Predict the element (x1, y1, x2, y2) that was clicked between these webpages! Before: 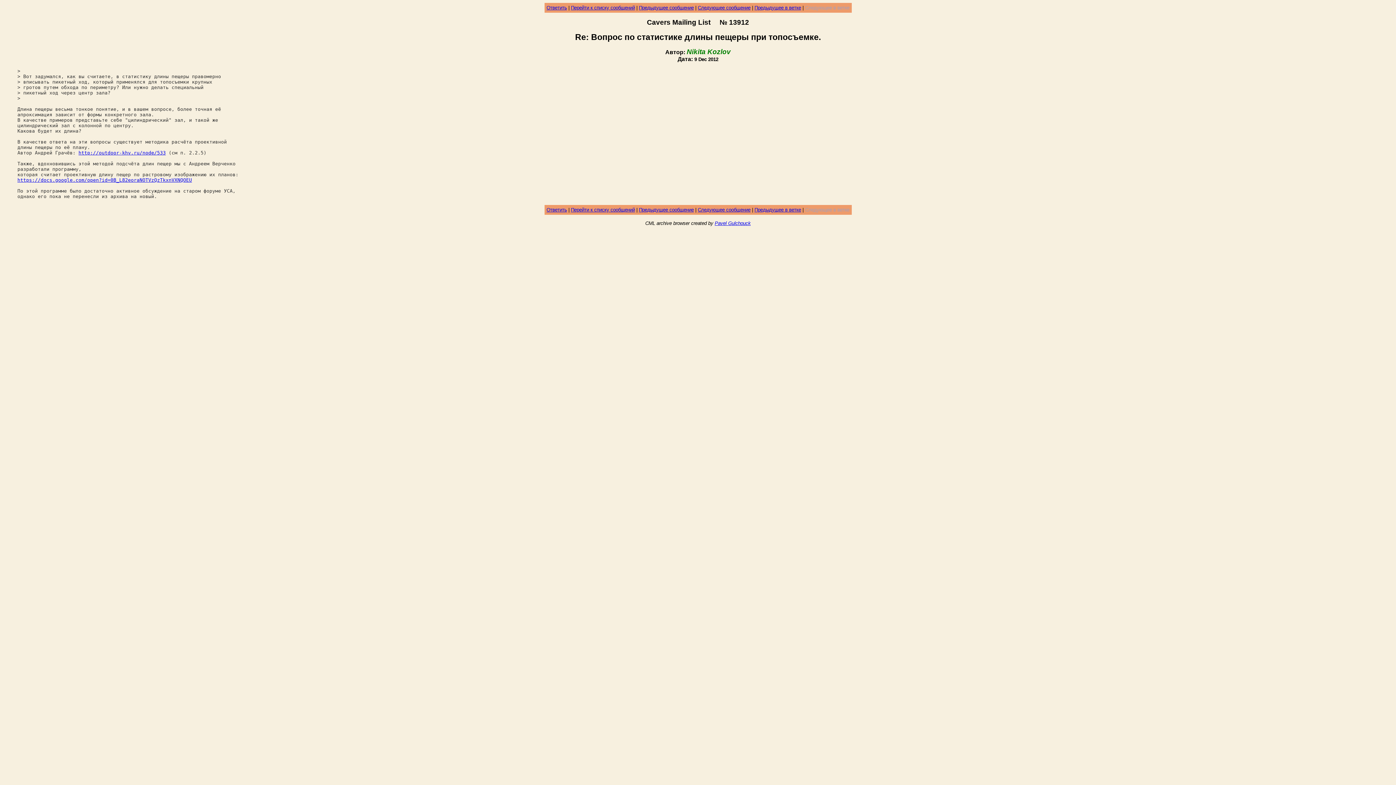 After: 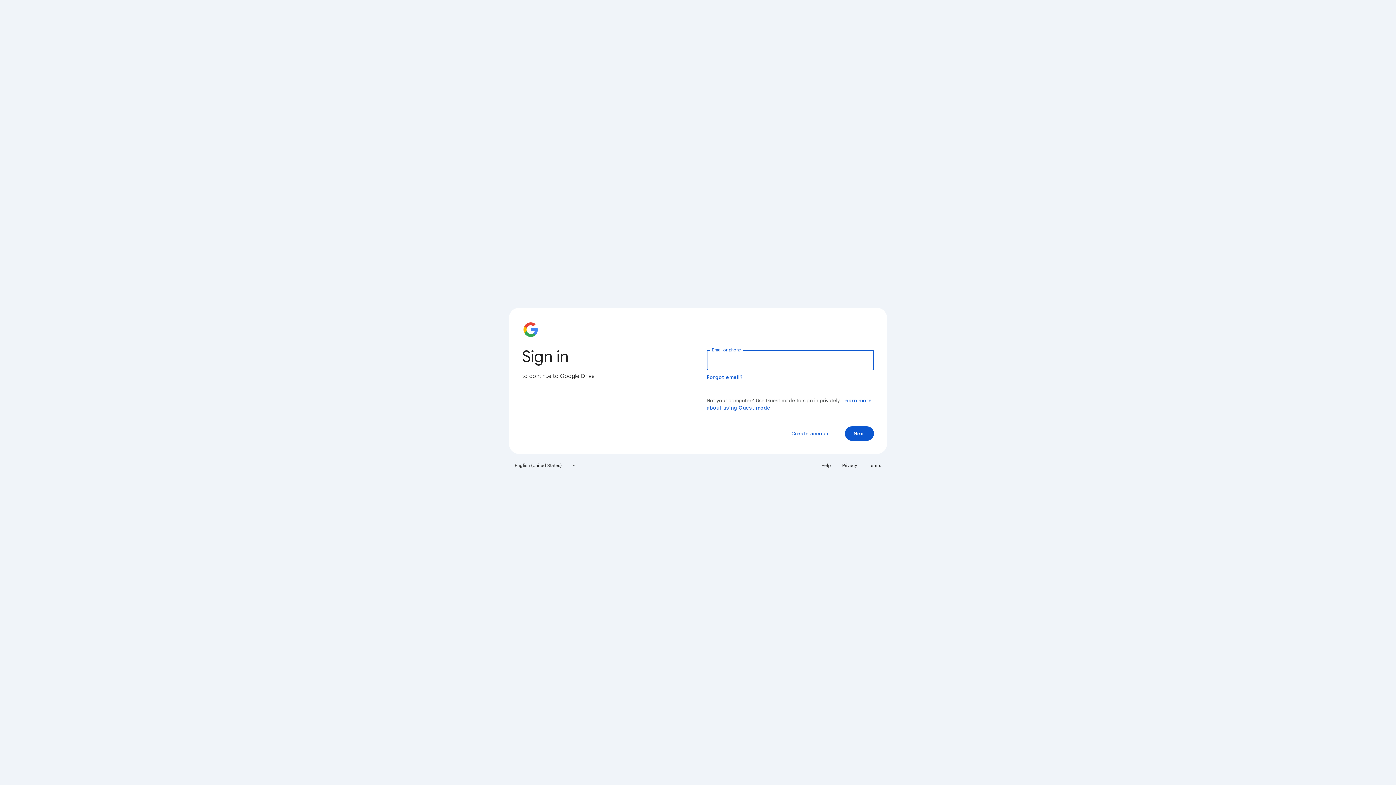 Action: bbox: (17, 177, 192, 182) label: https://docs.google.com/open?id=0B_L82eoraNOTVzQzTkxnVXNQOEU